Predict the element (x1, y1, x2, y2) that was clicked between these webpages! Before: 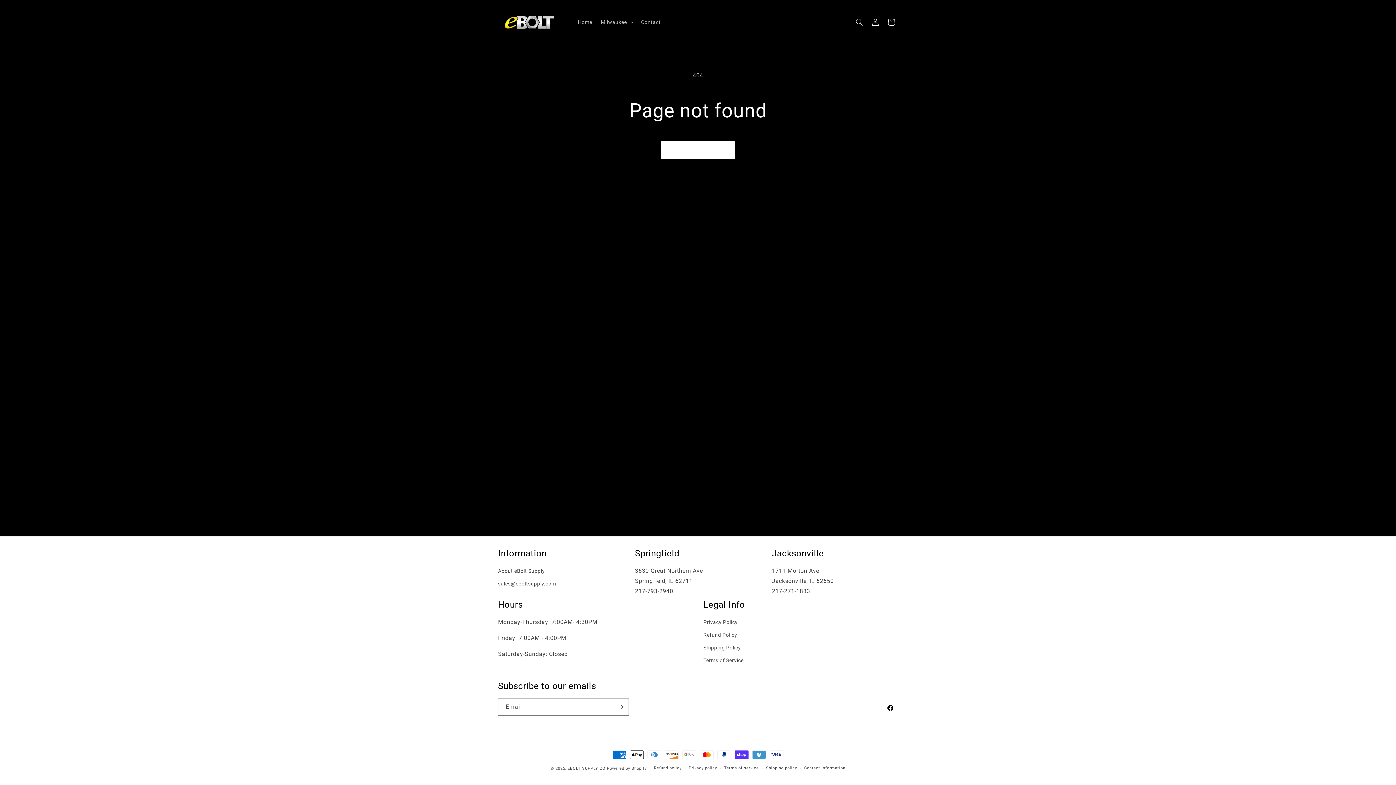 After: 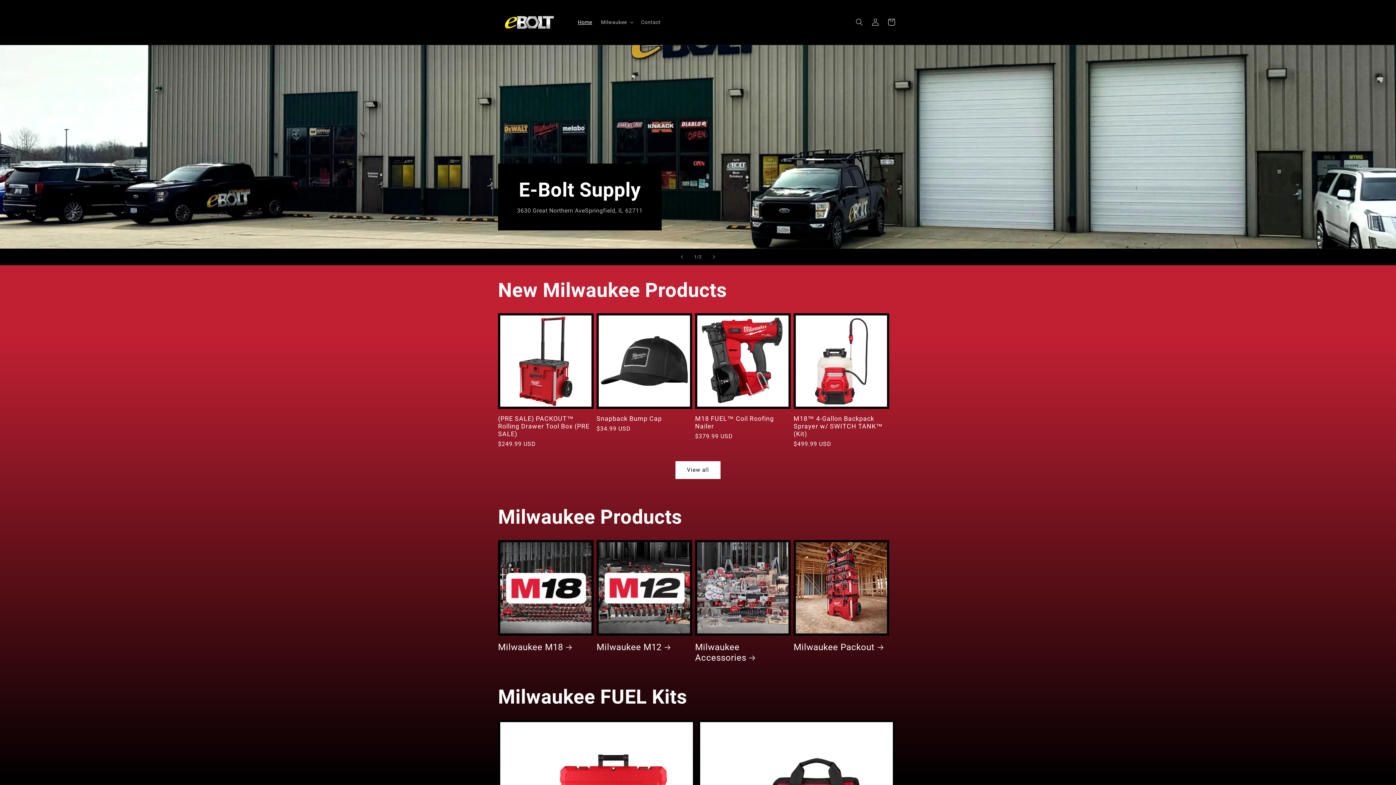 Action: label: EBOLT SUPPLY CO bbox: (567, 766, 605, 771)